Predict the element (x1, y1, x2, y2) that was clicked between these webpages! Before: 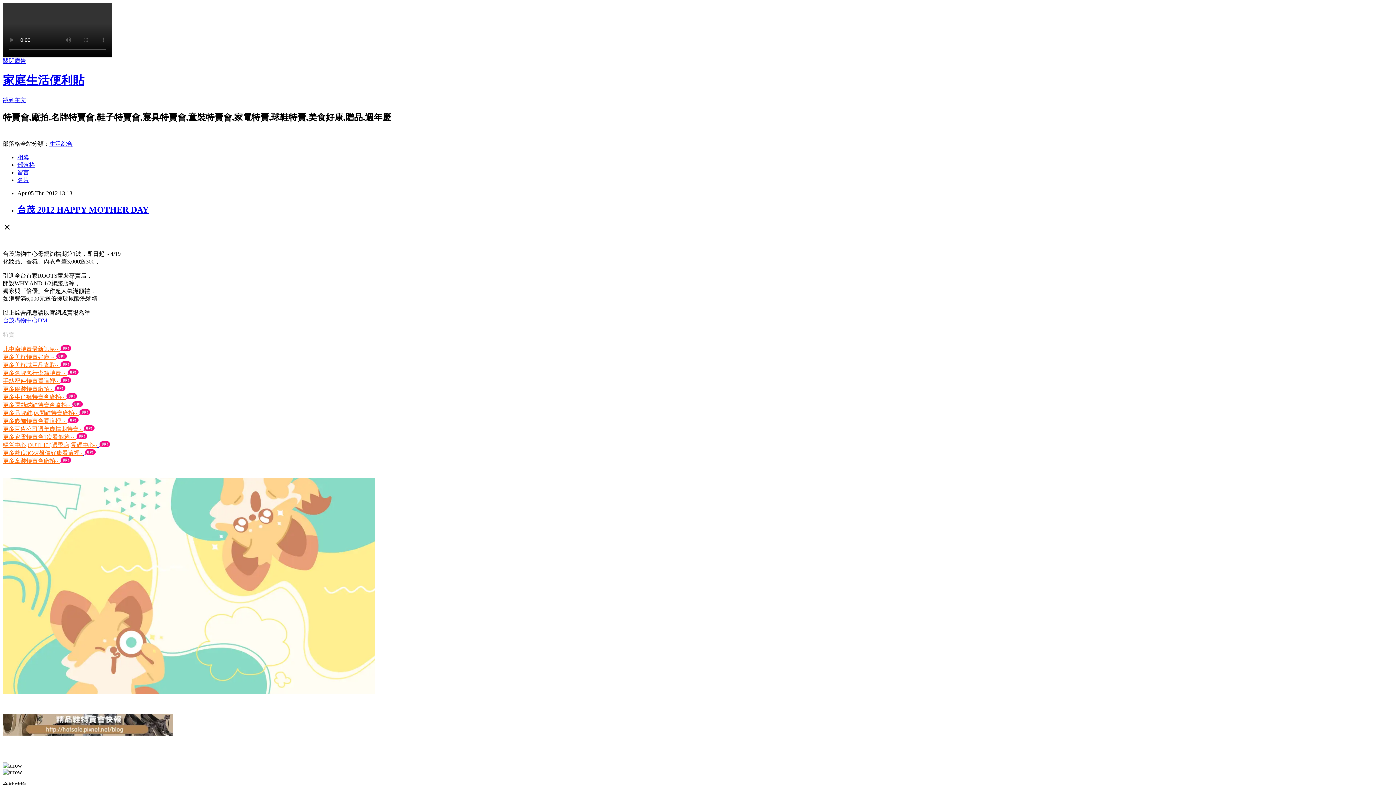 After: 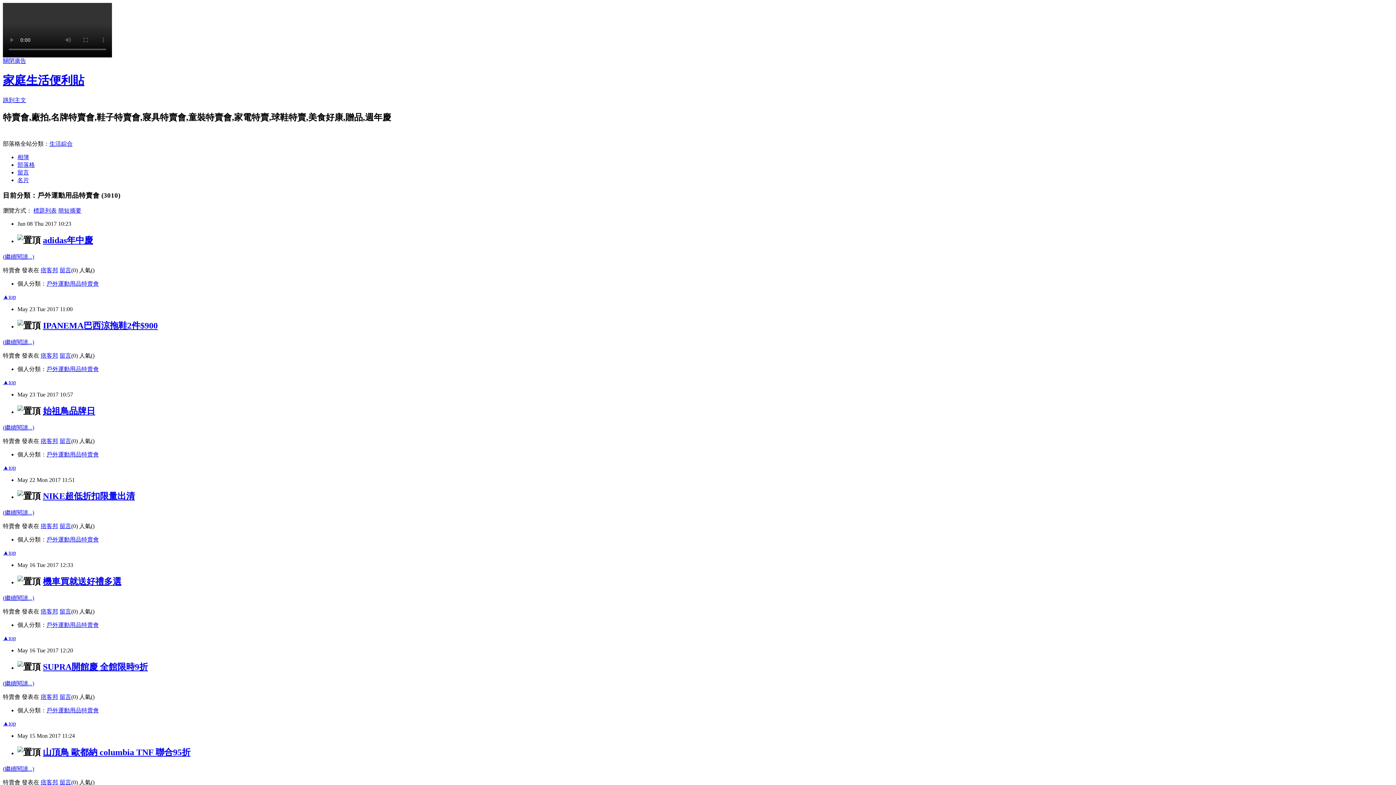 Action: label: 更多運動球鞋特賣會廠拍~  bbox: (2, 402, 71, 408)